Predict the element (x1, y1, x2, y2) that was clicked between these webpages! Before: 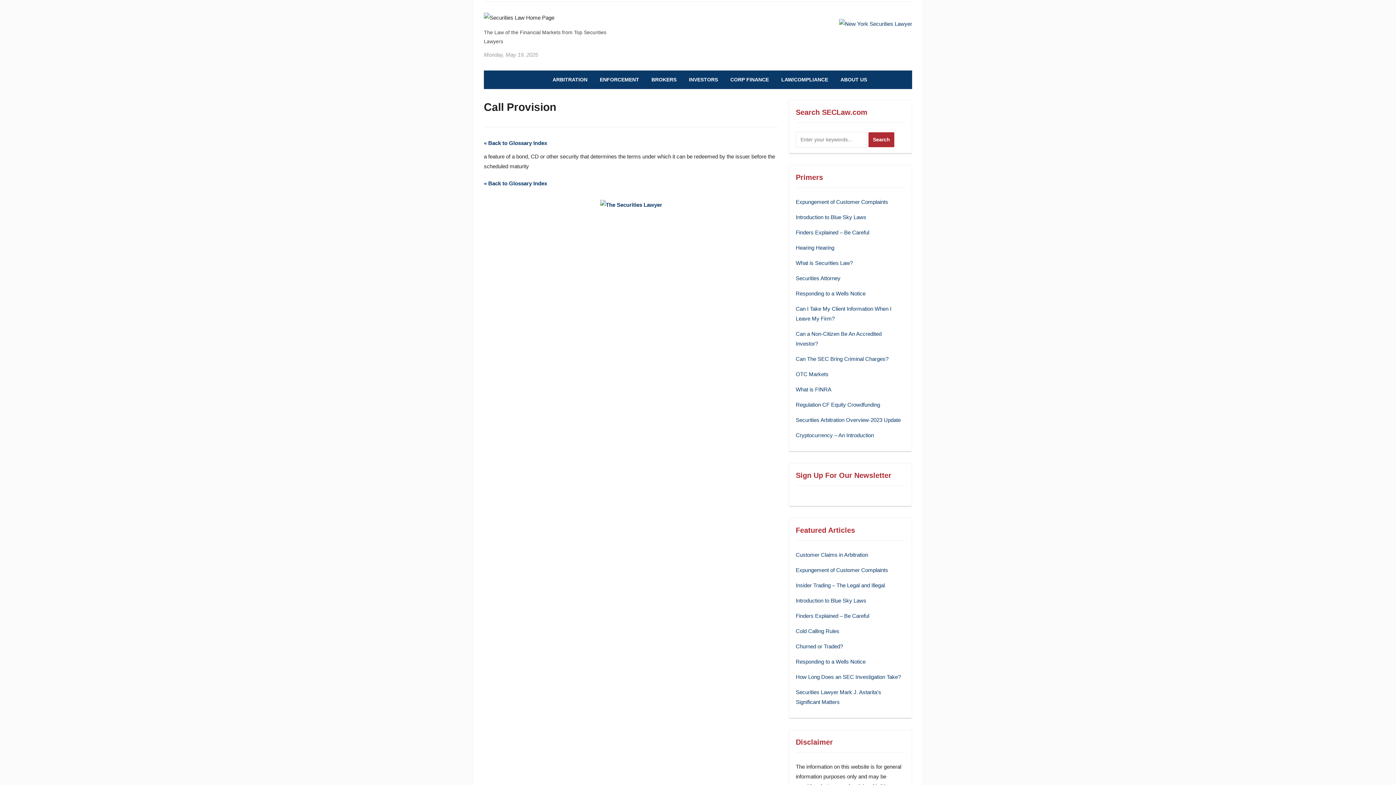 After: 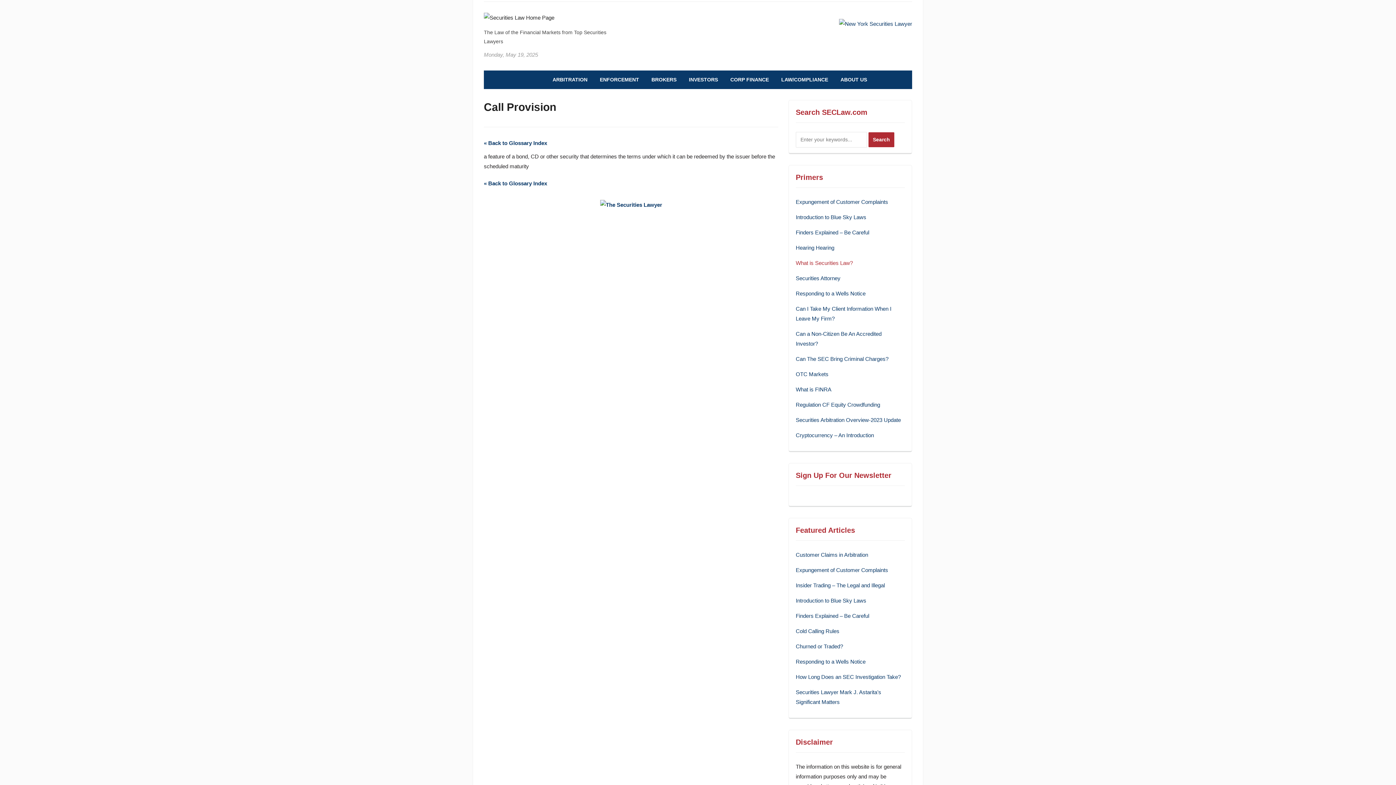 Action: bbox: (796, 260, 853, 266) label: What is Securities Law?